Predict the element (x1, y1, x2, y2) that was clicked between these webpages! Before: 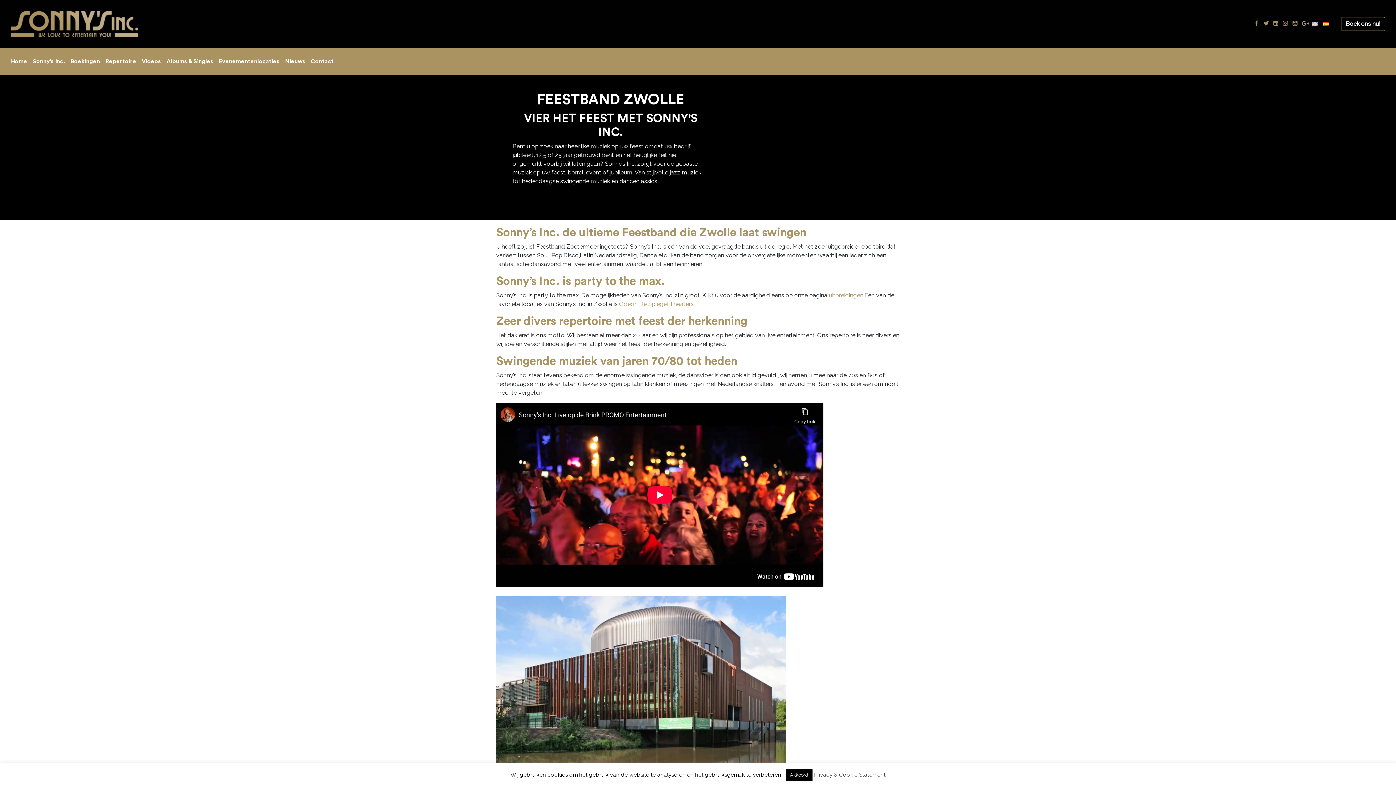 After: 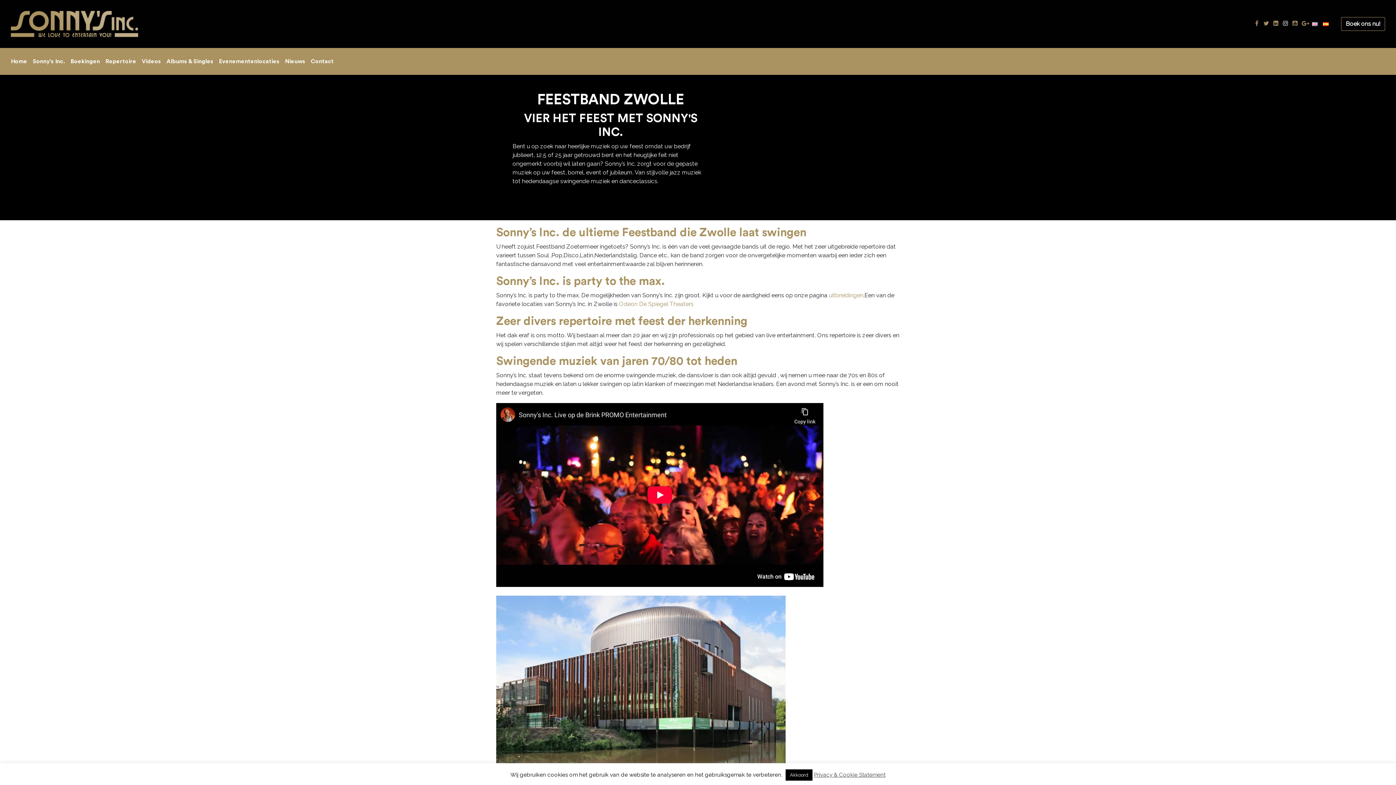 Action: bbox: (1281, 20, 1289, 26)